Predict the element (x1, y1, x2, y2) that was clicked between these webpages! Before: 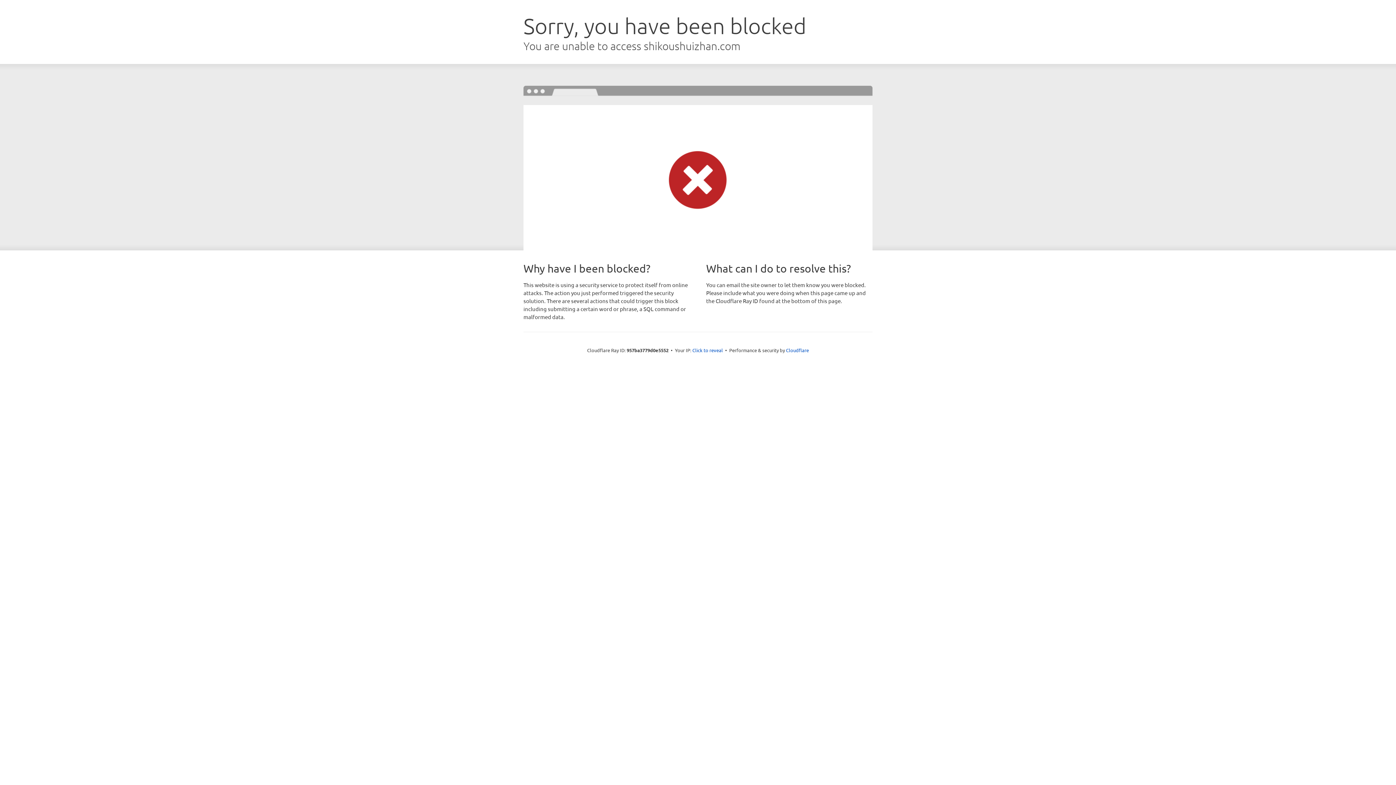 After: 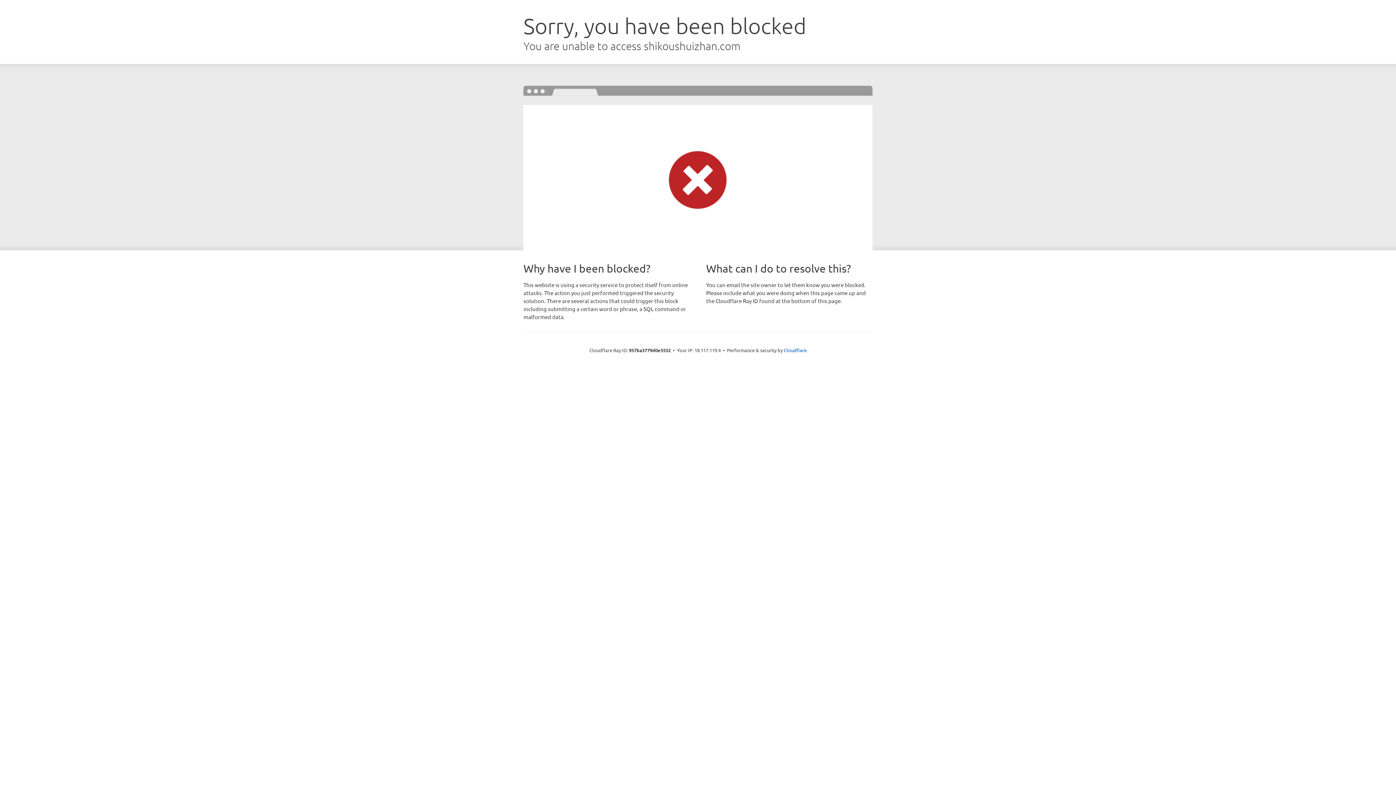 Action: label: Click to reveal bbox: (692, 346, 723, 353)